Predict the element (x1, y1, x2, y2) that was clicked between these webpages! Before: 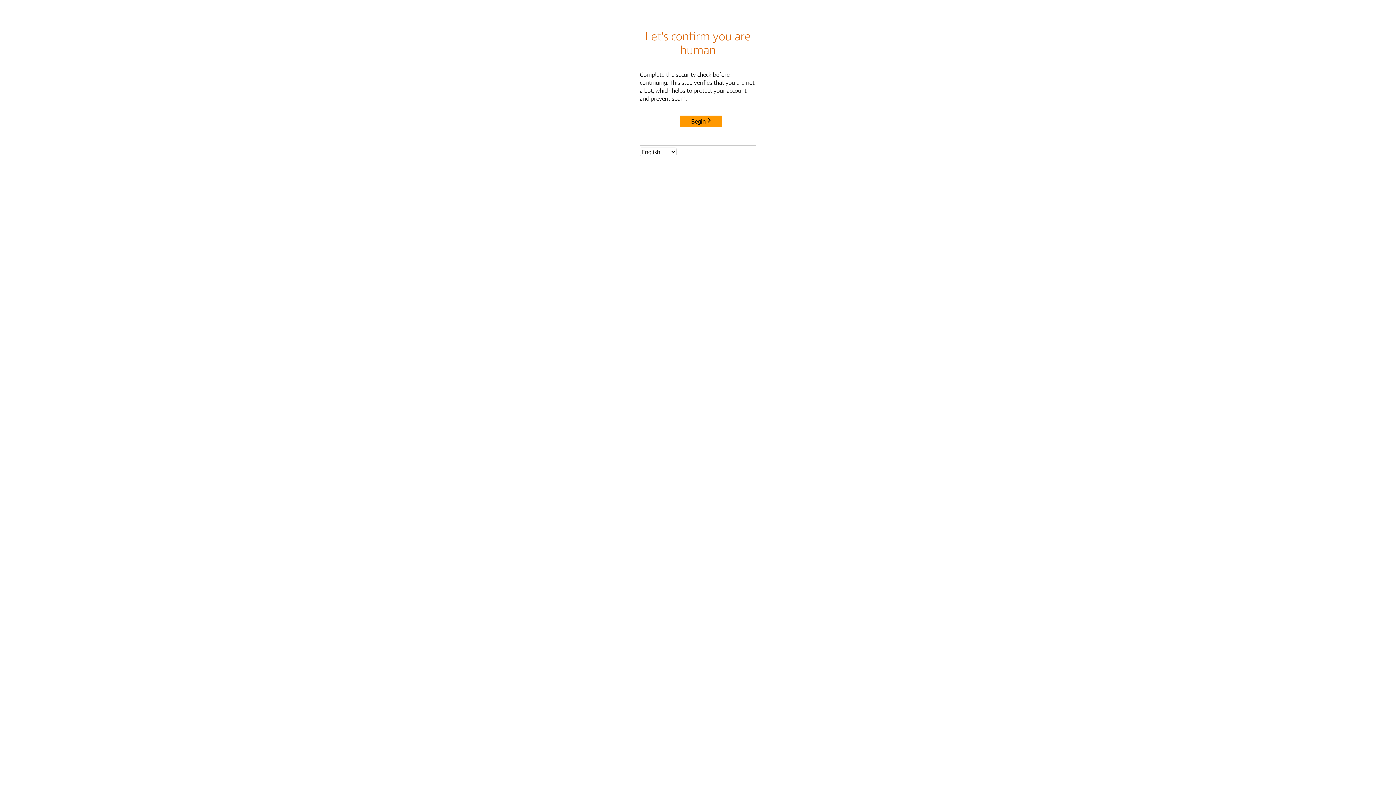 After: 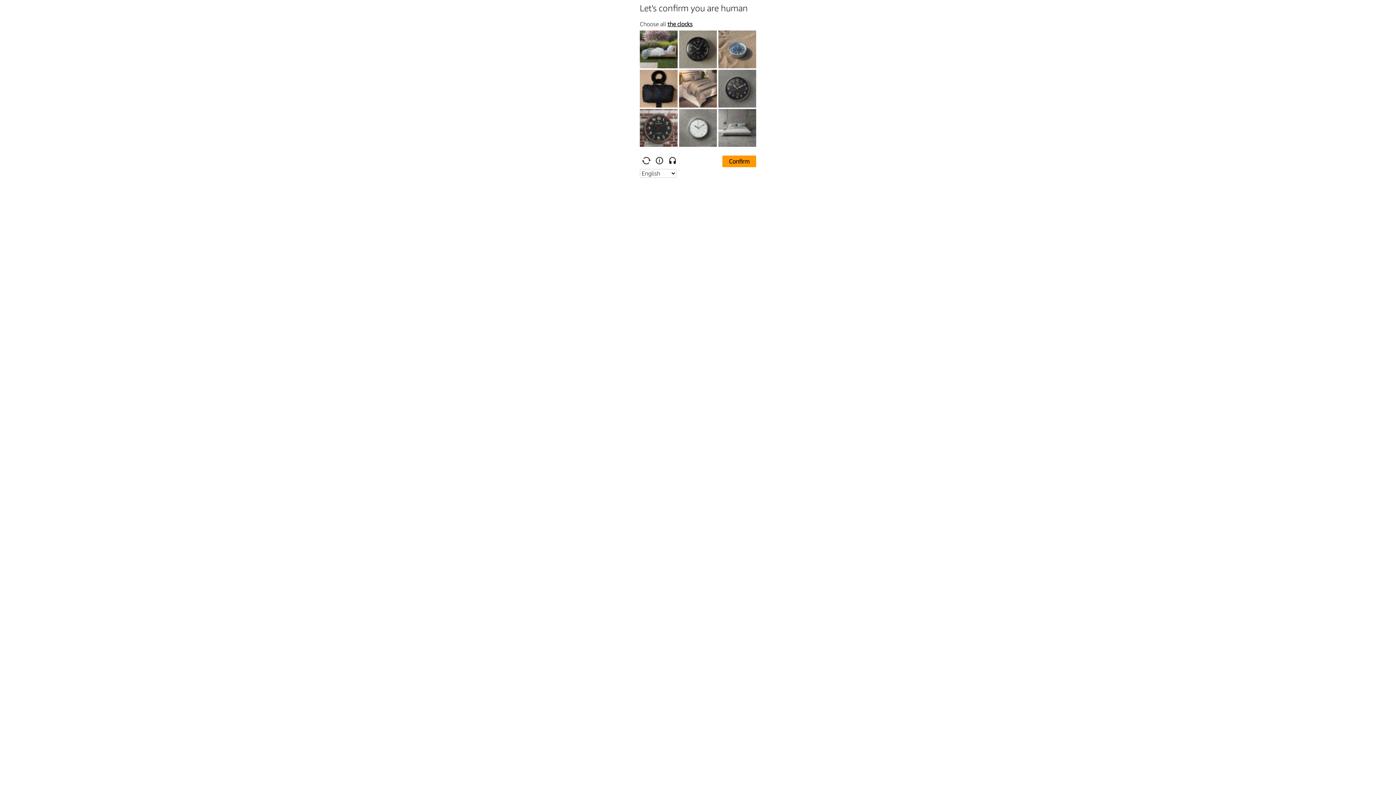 Action: bbox: (680, 115, 722, 127) label: Begin